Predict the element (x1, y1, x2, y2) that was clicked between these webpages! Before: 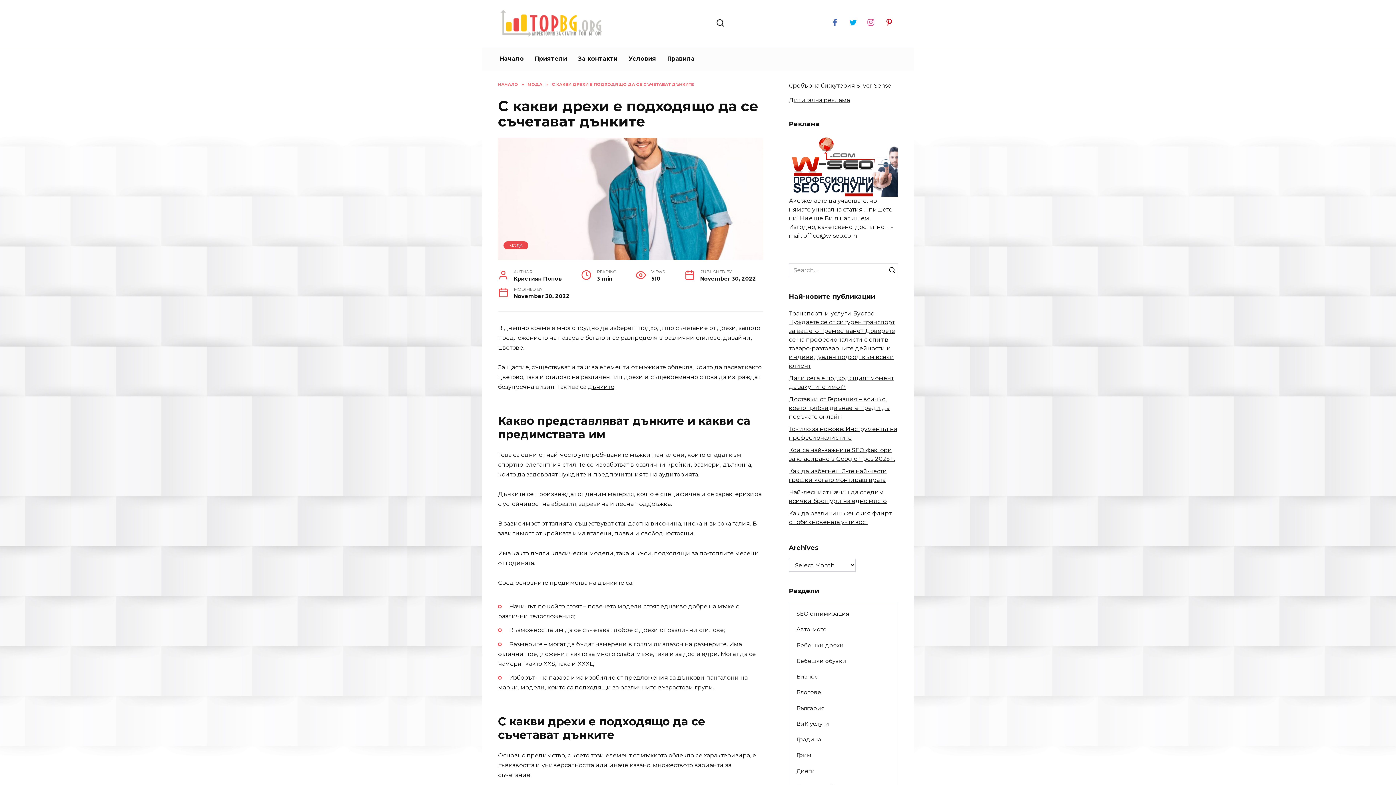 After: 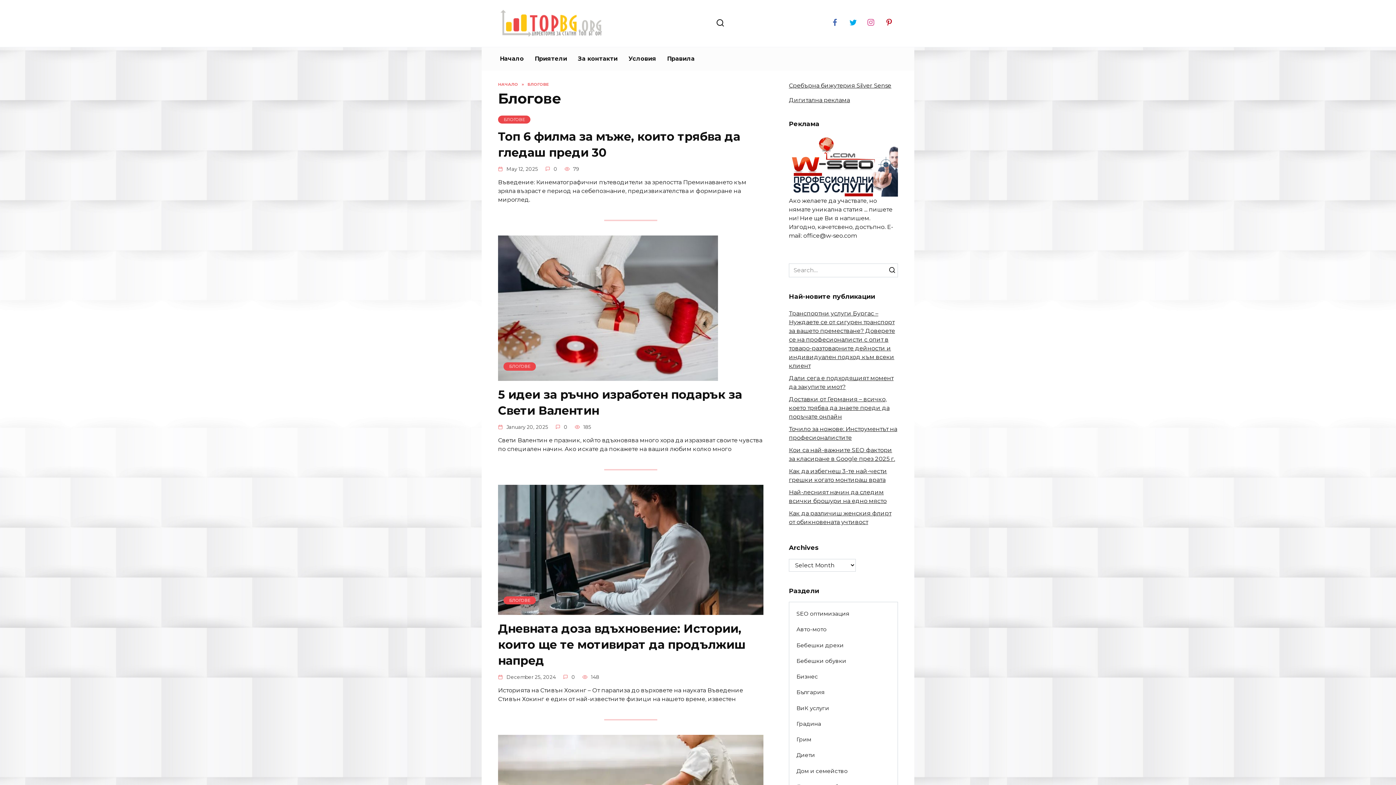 Action: label: Блогове bbox: (789, 684, 828, 700)